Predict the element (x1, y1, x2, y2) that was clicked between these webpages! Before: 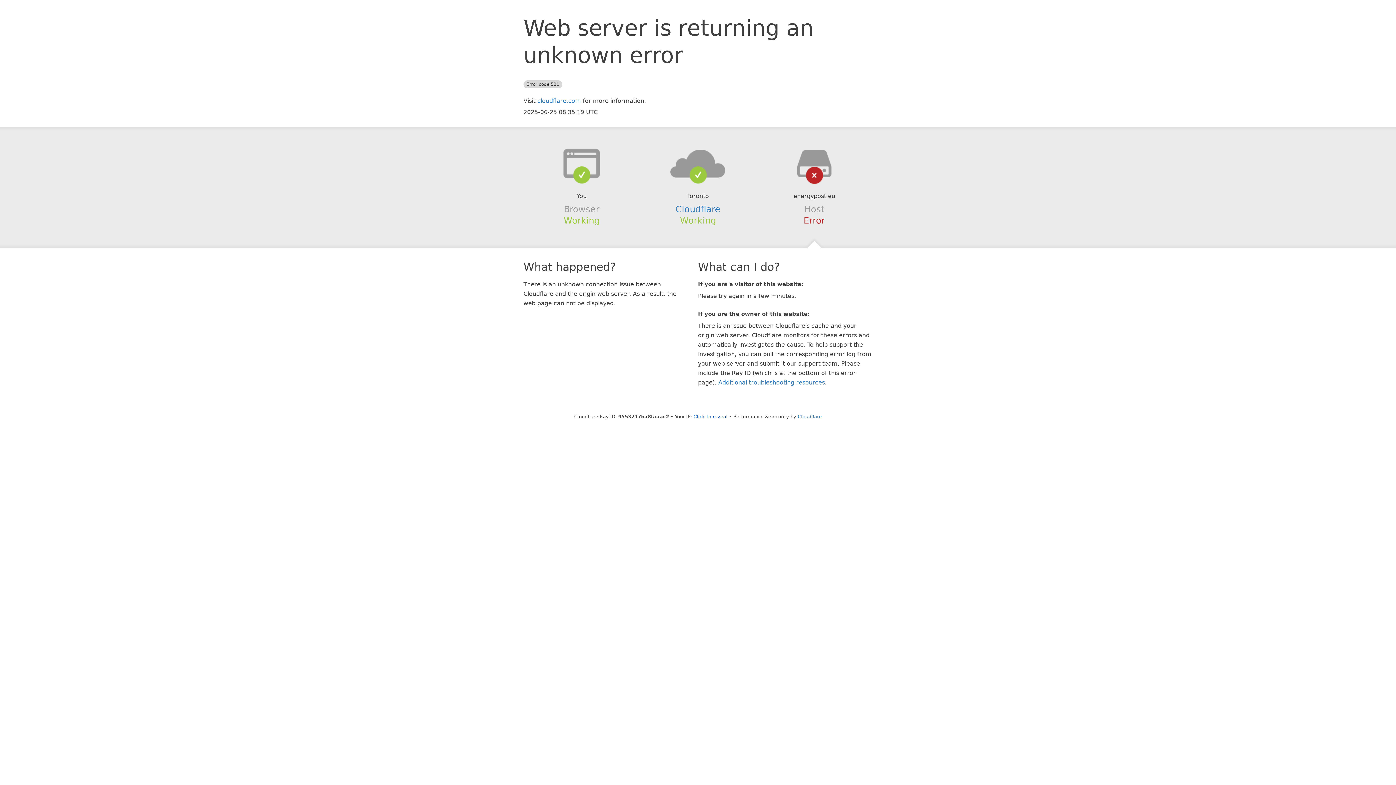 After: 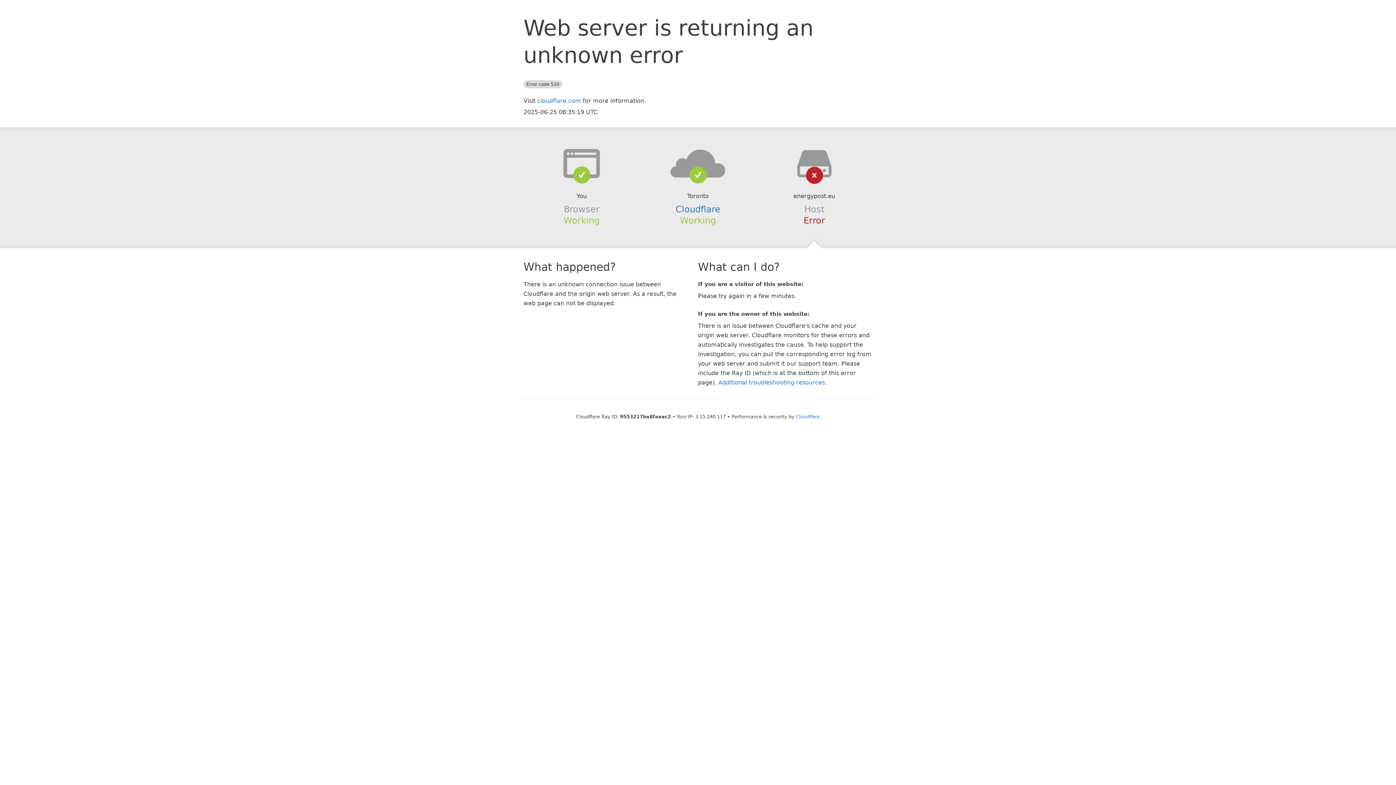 Action: label: Click to reveal bbox: (693, 414, 727, 419)